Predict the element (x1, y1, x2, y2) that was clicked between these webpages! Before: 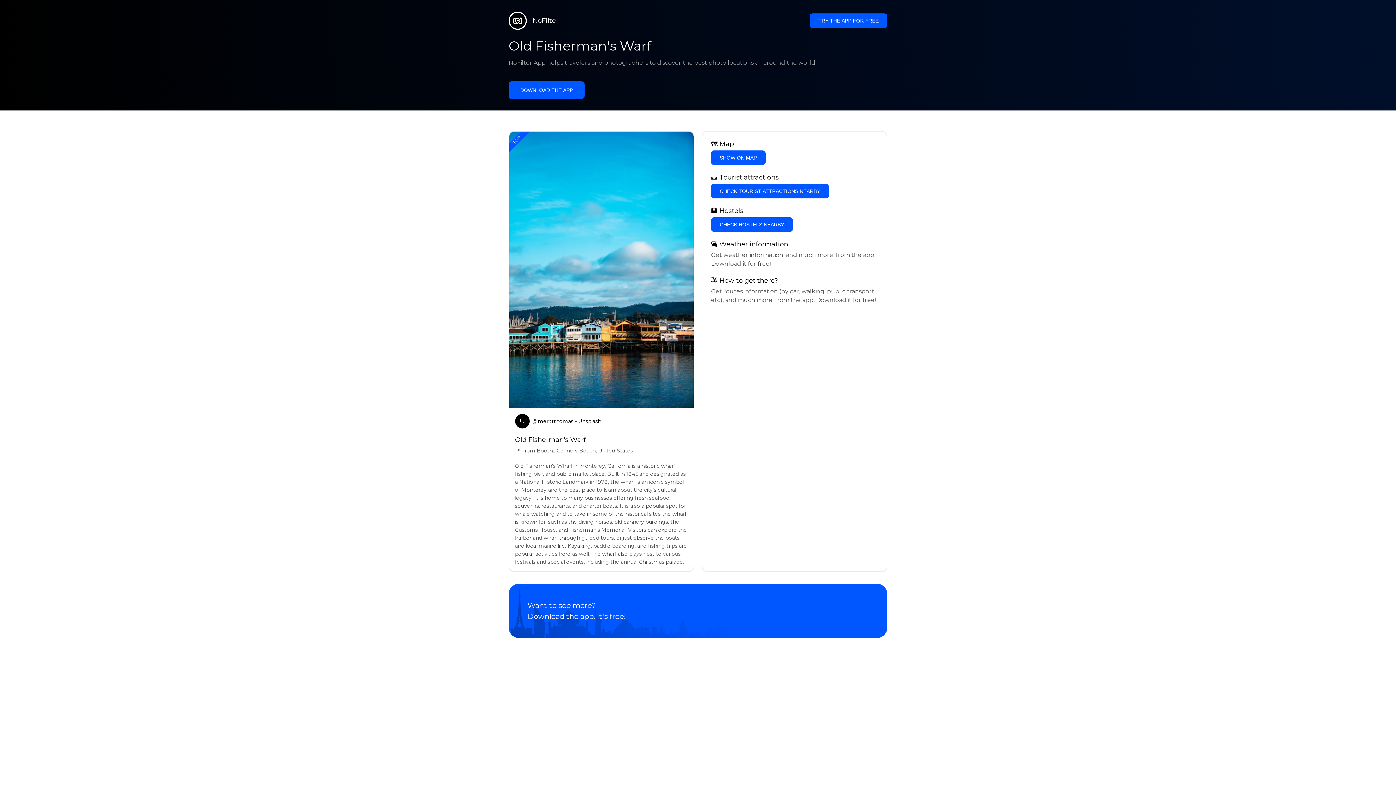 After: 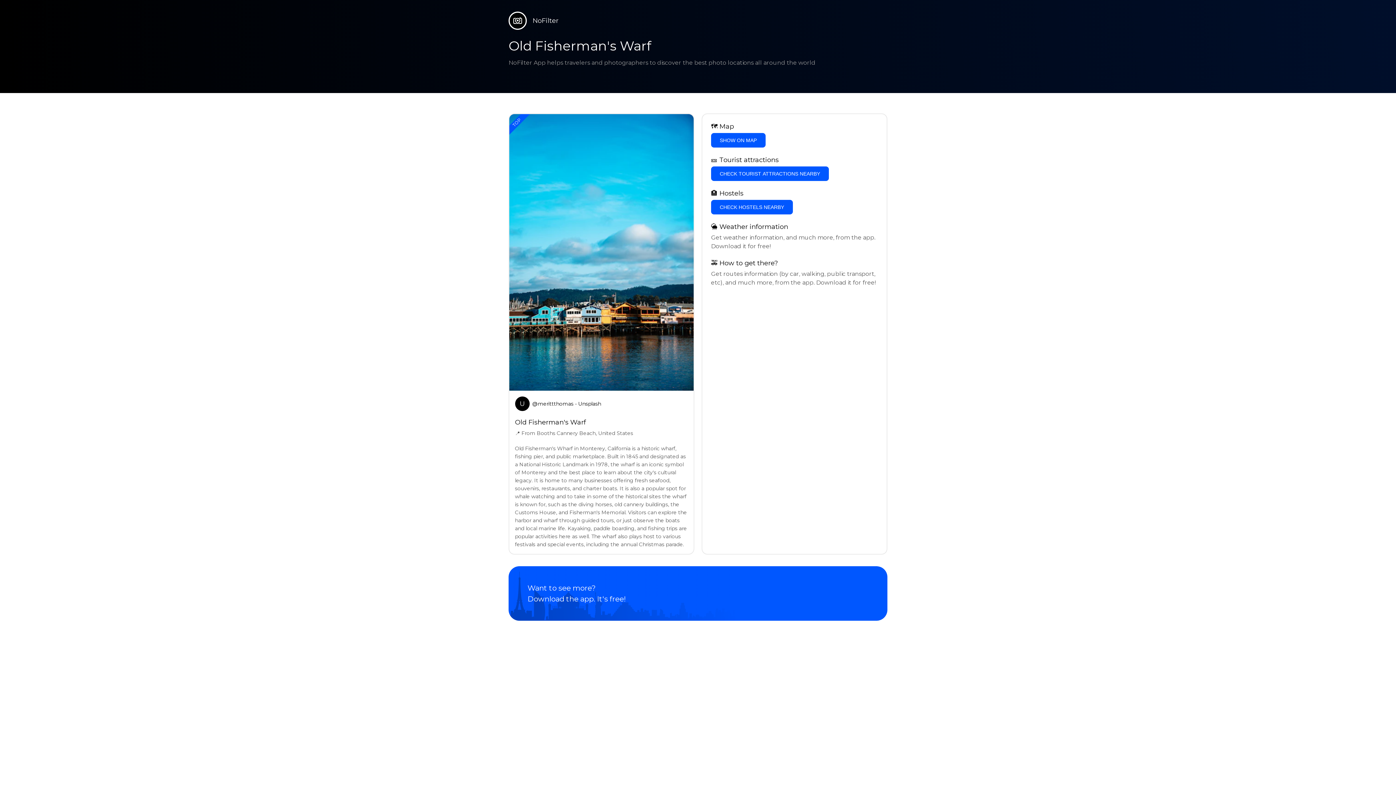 Action: bbox: (809, 13, 887, 28) label: TRY THE APP FOR FREE